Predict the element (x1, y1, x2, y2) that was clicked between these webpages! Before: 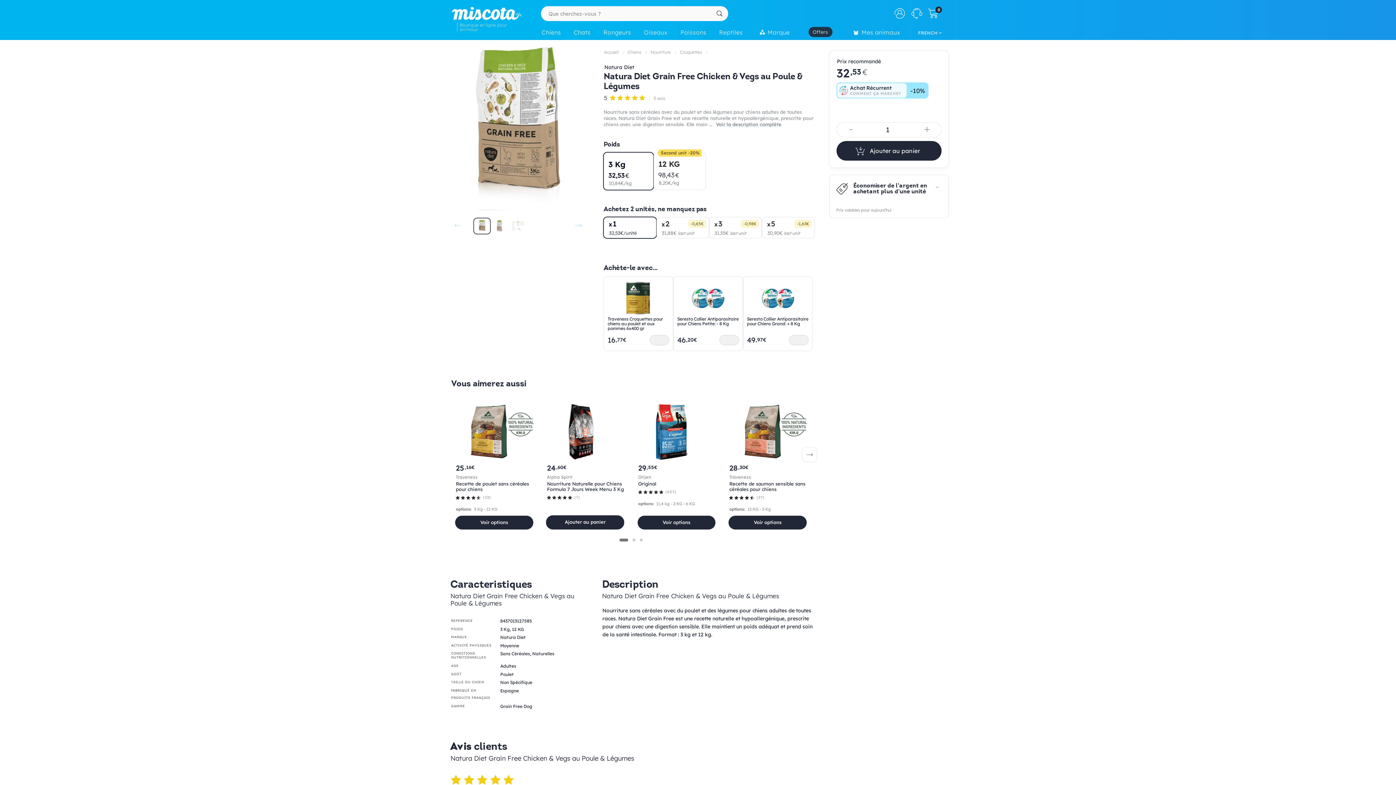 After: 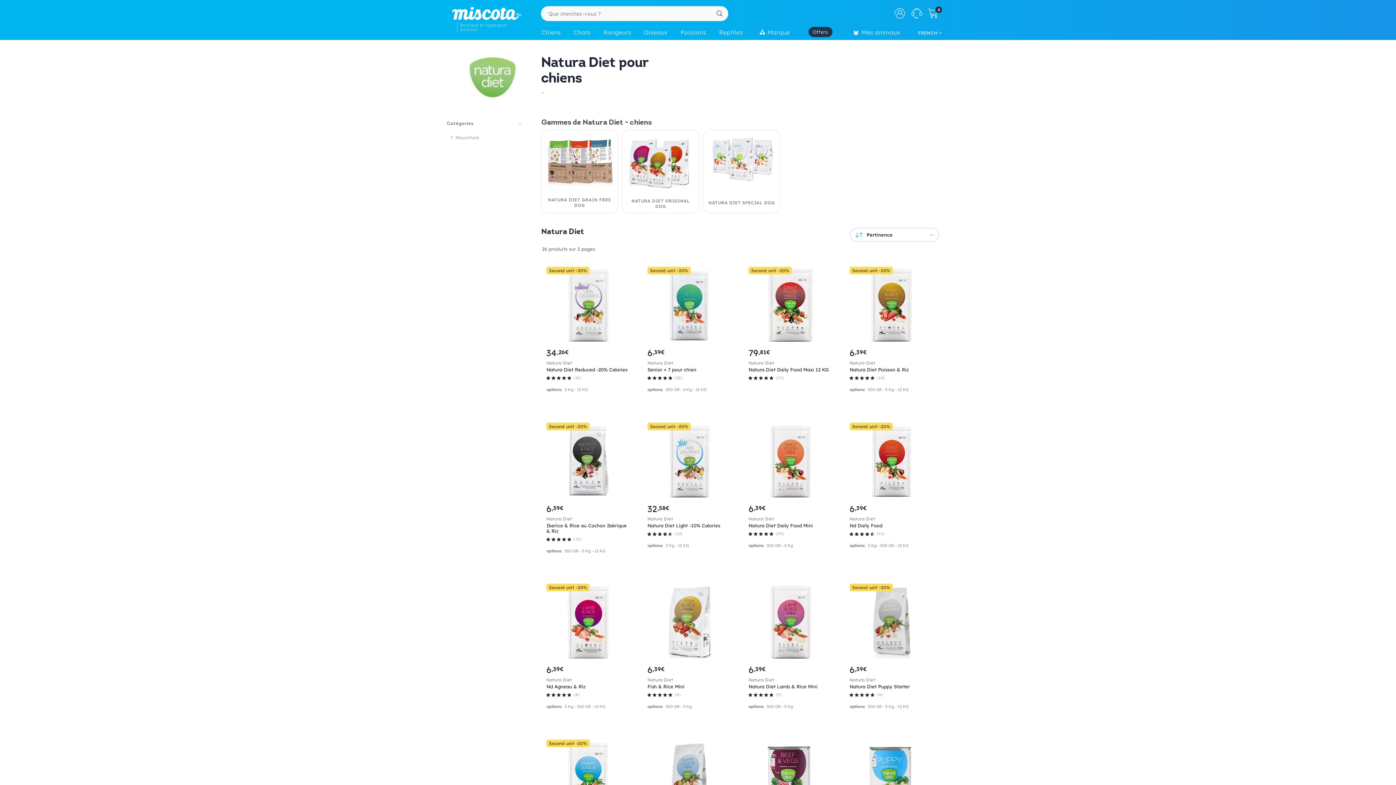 Action: bbox: (604, 63, 634, 71) label: Natura Diet